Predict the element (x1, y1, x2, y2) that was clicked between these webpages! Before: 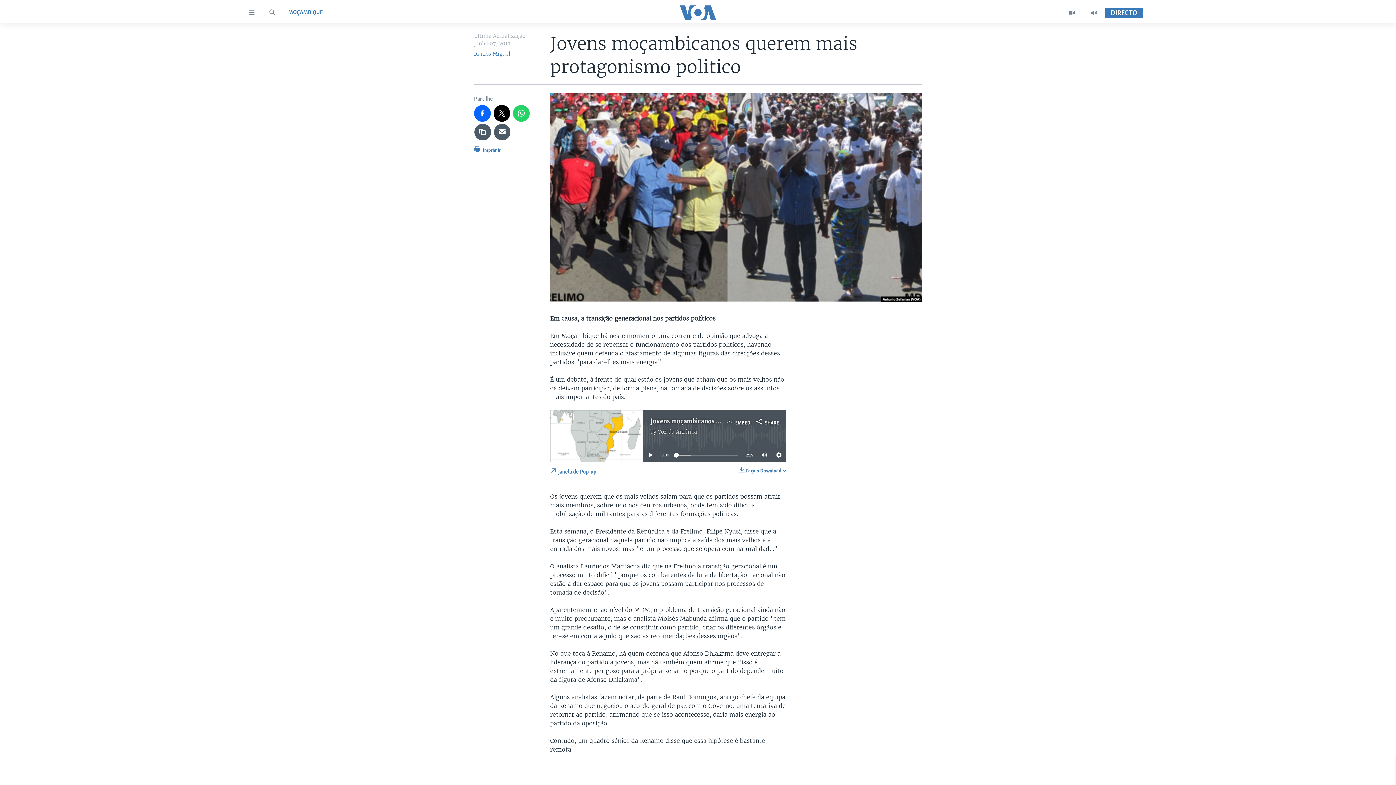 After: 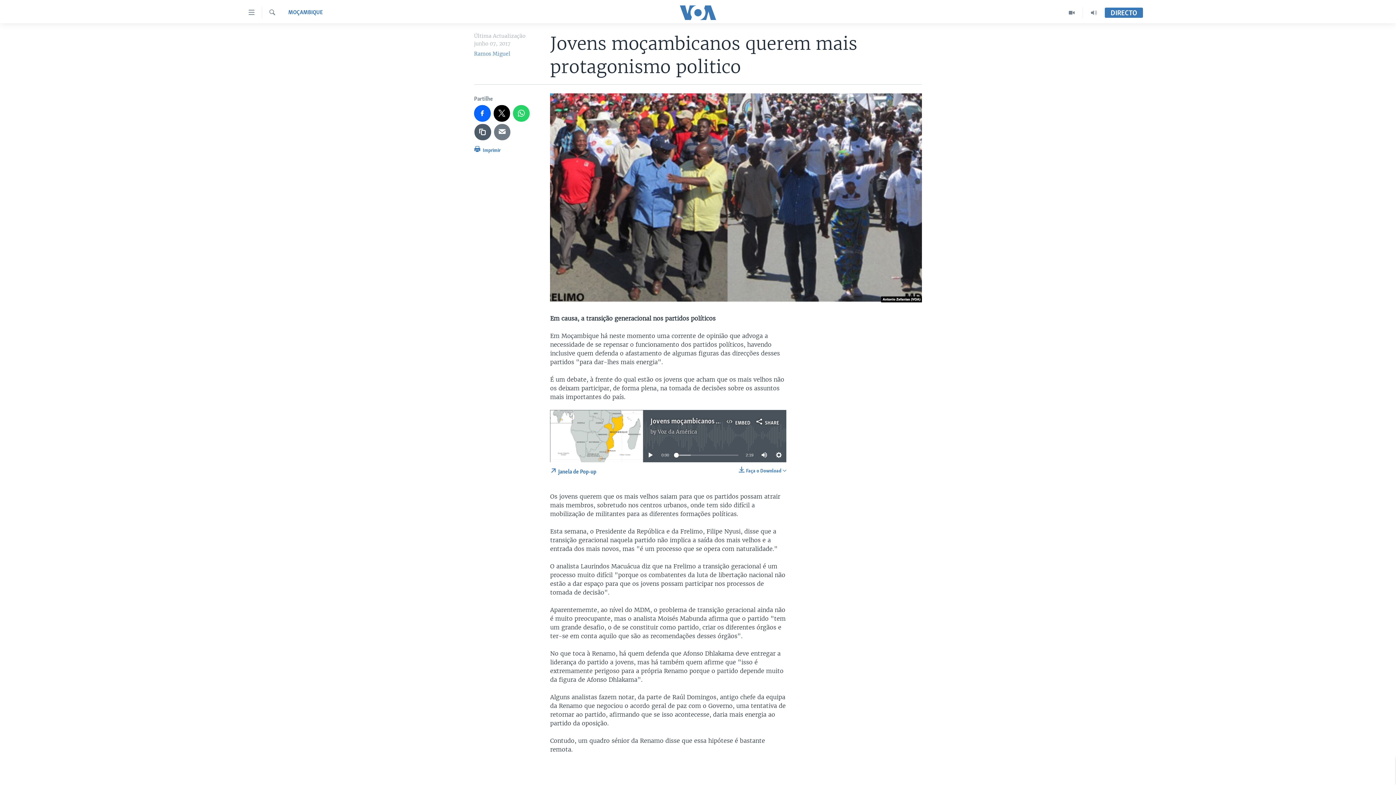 Action: bbox: (494, 123, 510, 140)